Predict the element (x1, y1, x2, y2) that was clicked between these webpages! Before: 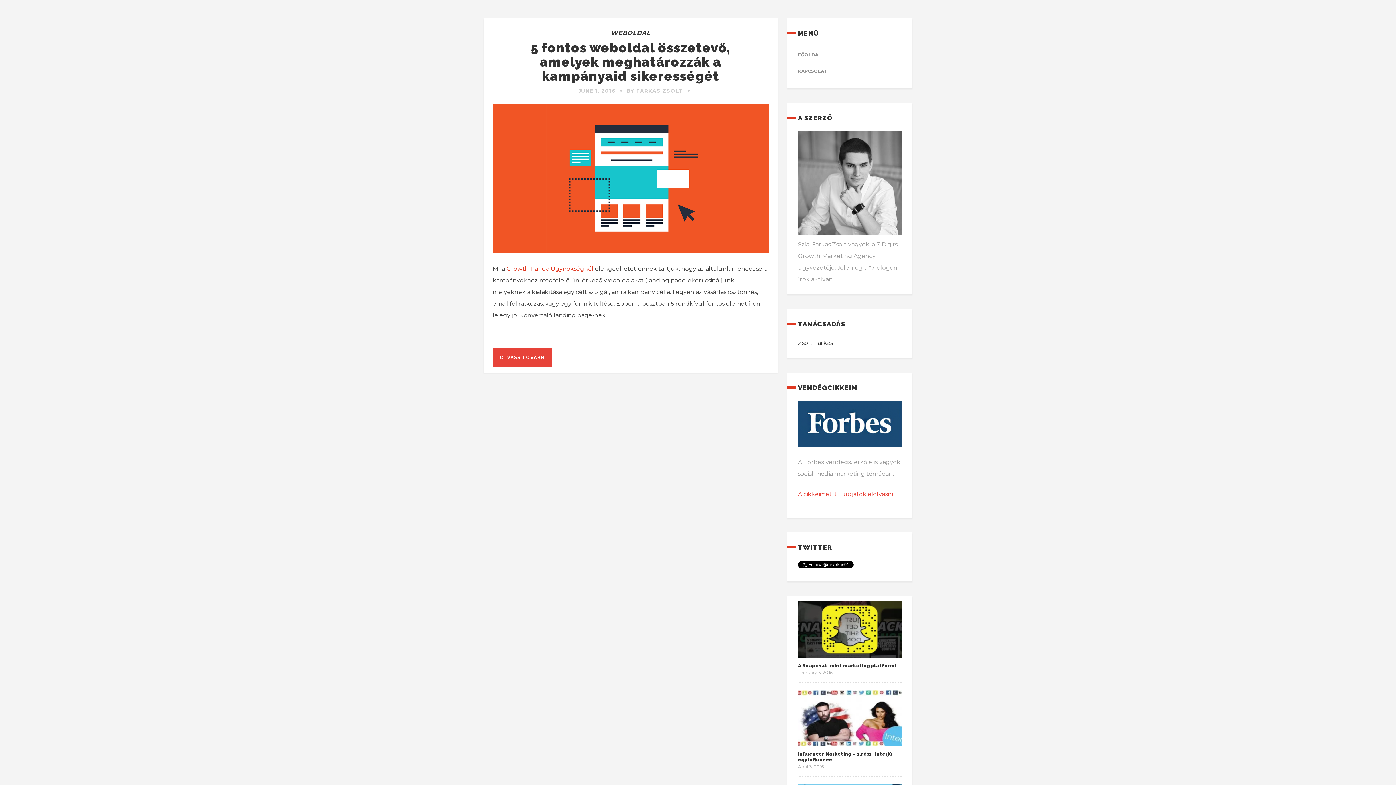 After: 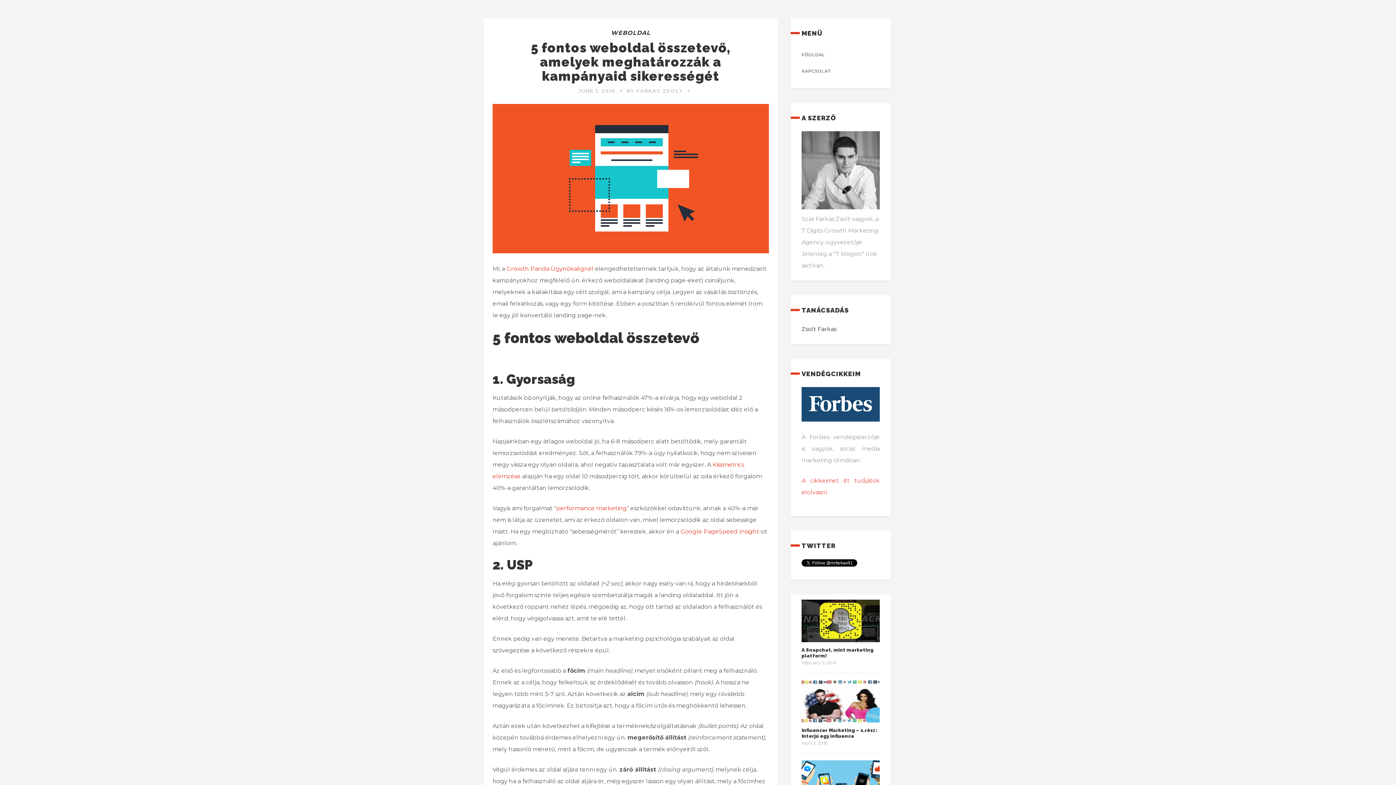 Action: bbox: (492, 248, 769, 255)